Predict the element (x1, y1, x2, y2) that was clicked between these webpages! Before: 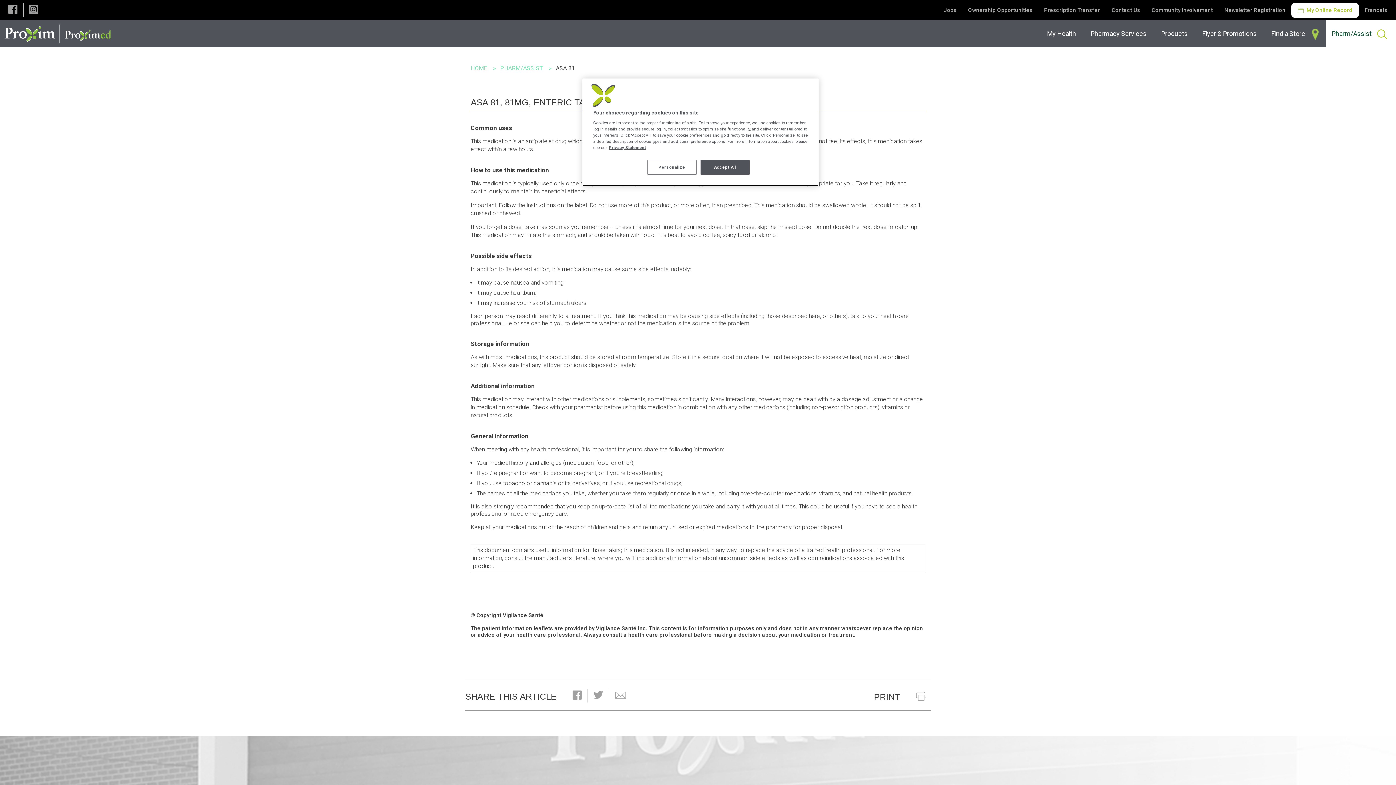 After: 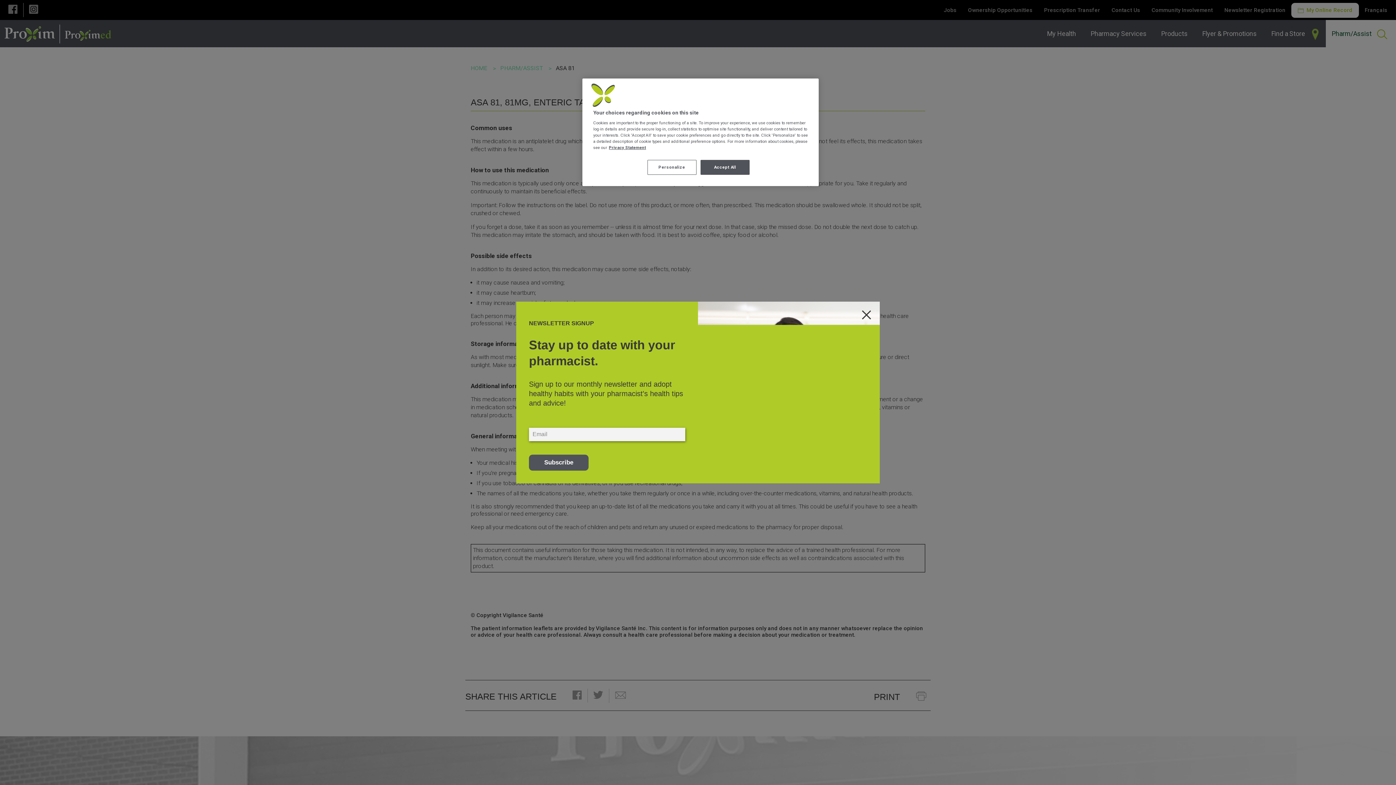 Action: label: Share to Twitter bbox: (587, 689, 608, 703)